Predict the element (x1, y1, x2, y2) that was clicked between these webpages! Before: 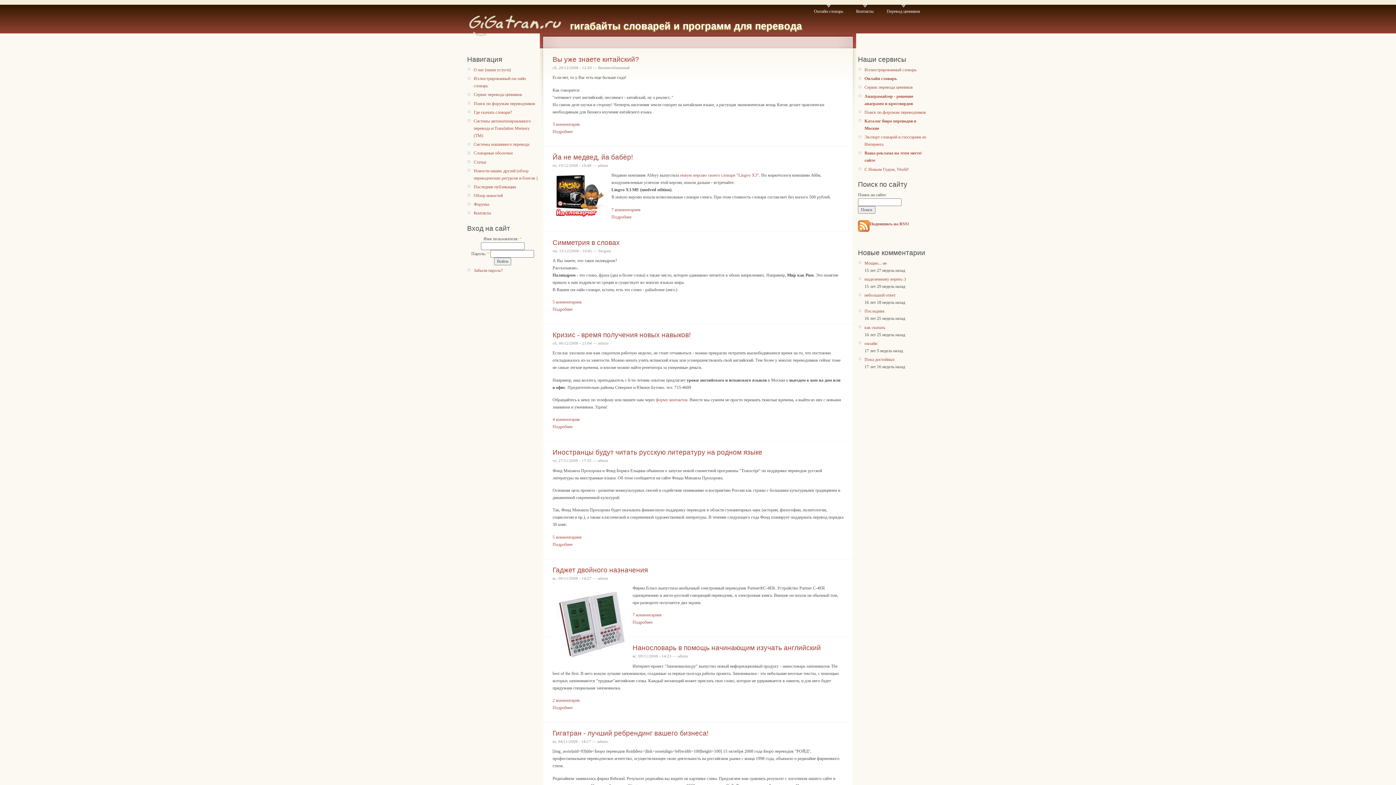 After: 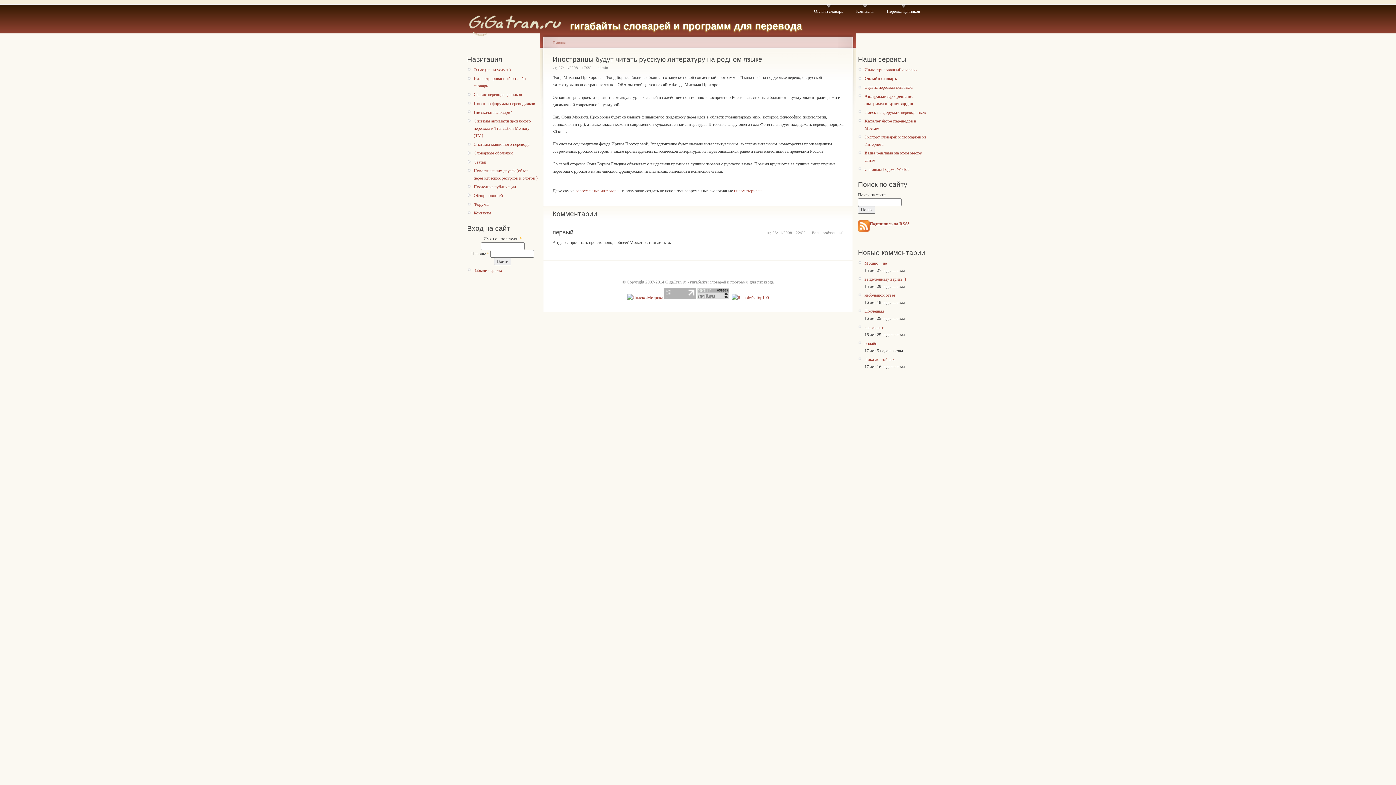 Action: label: Подробнее bbox: (552, 542, 572, 547)